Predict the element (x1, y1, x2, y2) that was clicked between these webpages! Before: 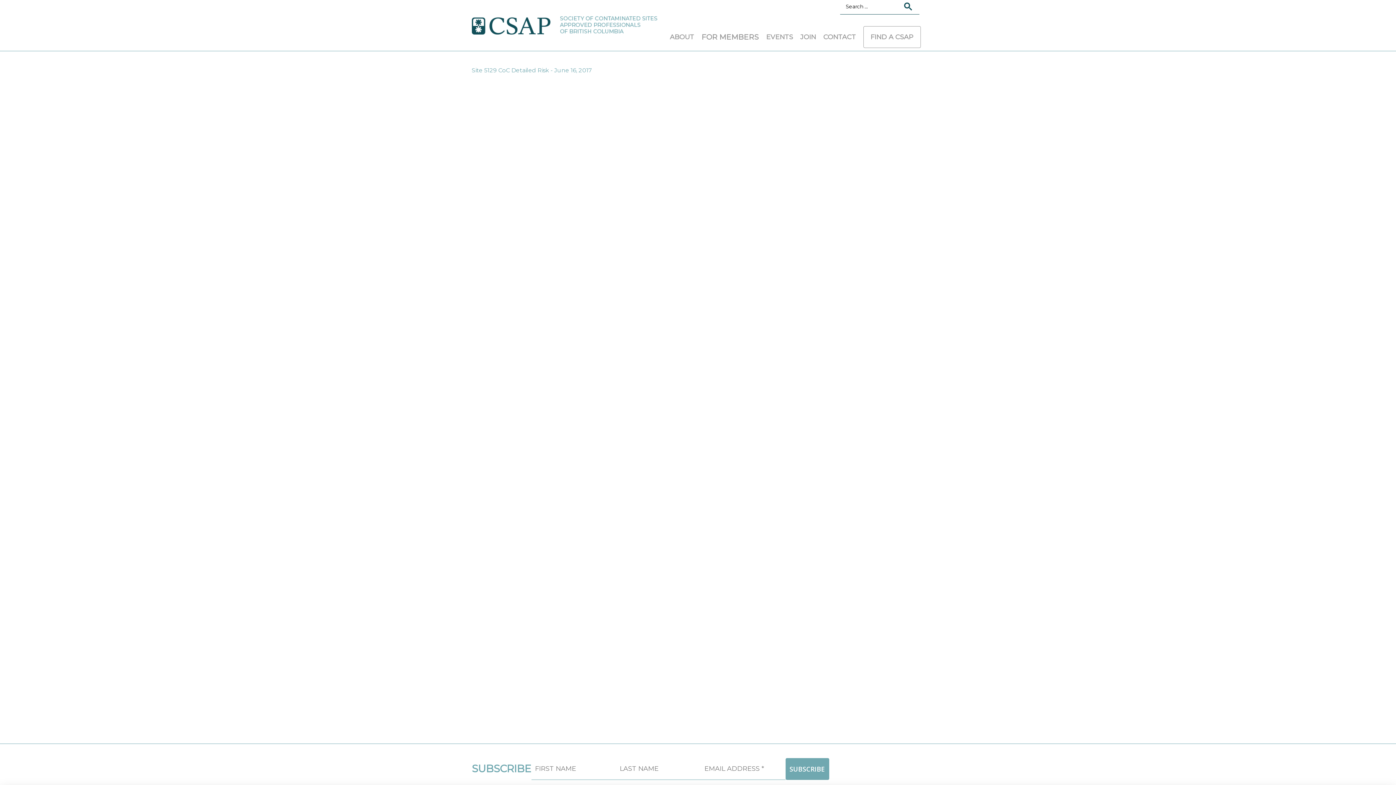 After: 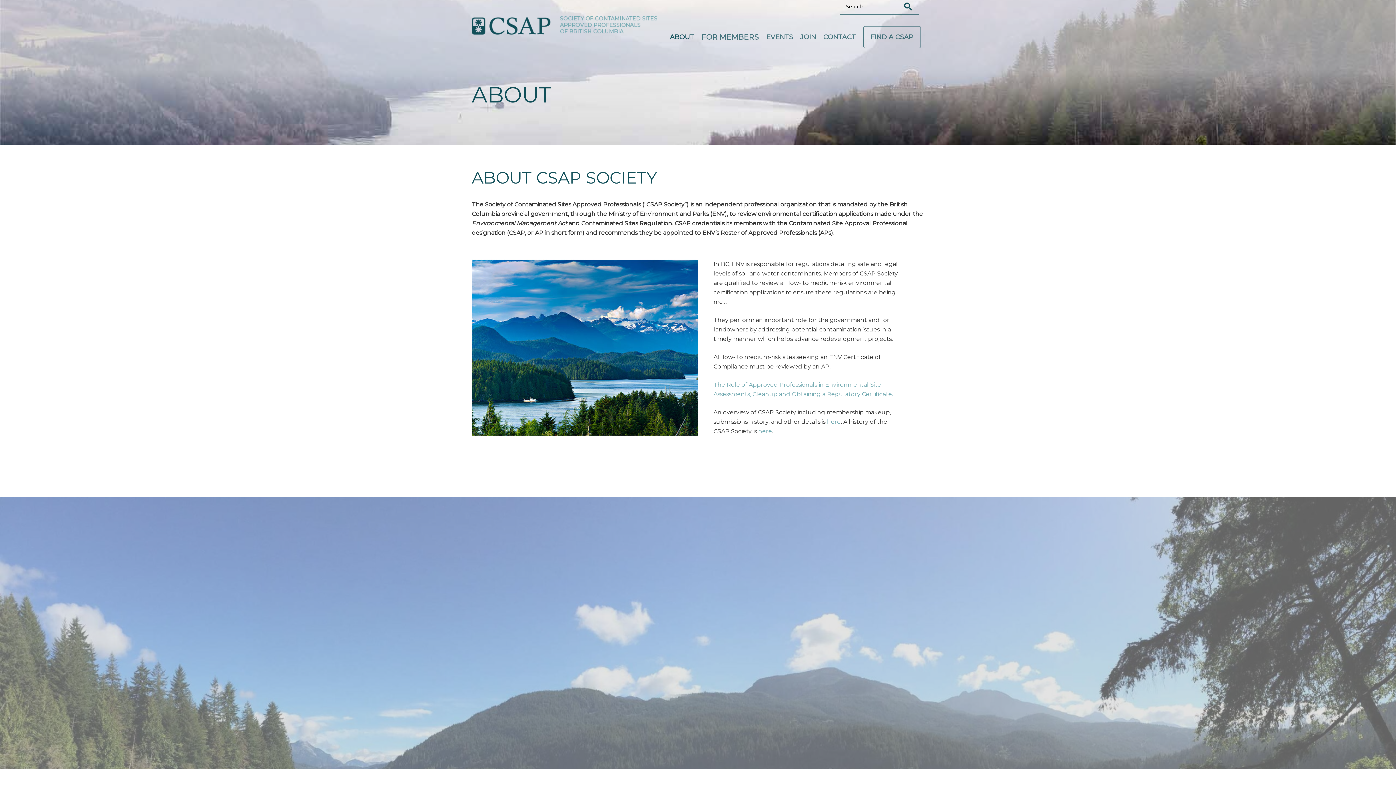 Action: bbox: (670, 32, 694, 41) label: ABOUT